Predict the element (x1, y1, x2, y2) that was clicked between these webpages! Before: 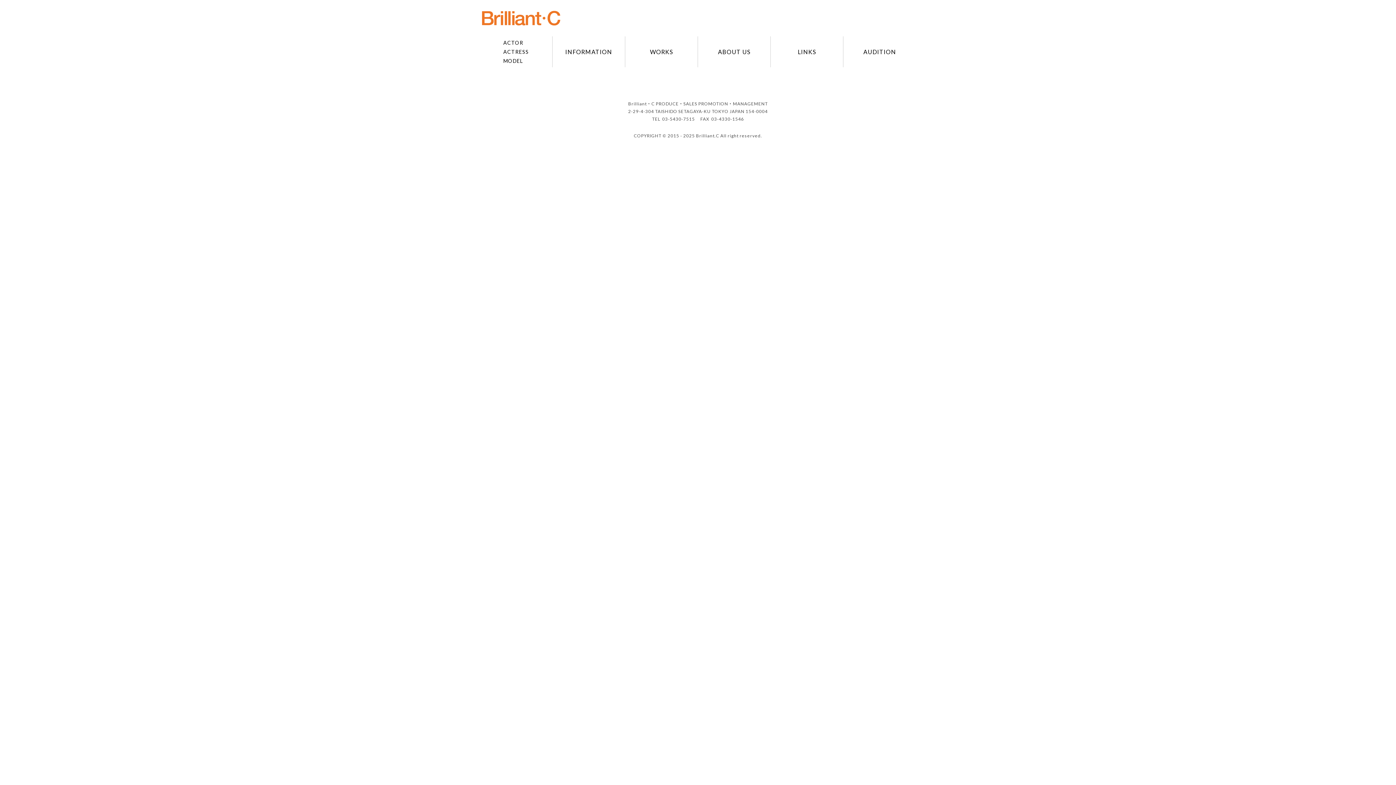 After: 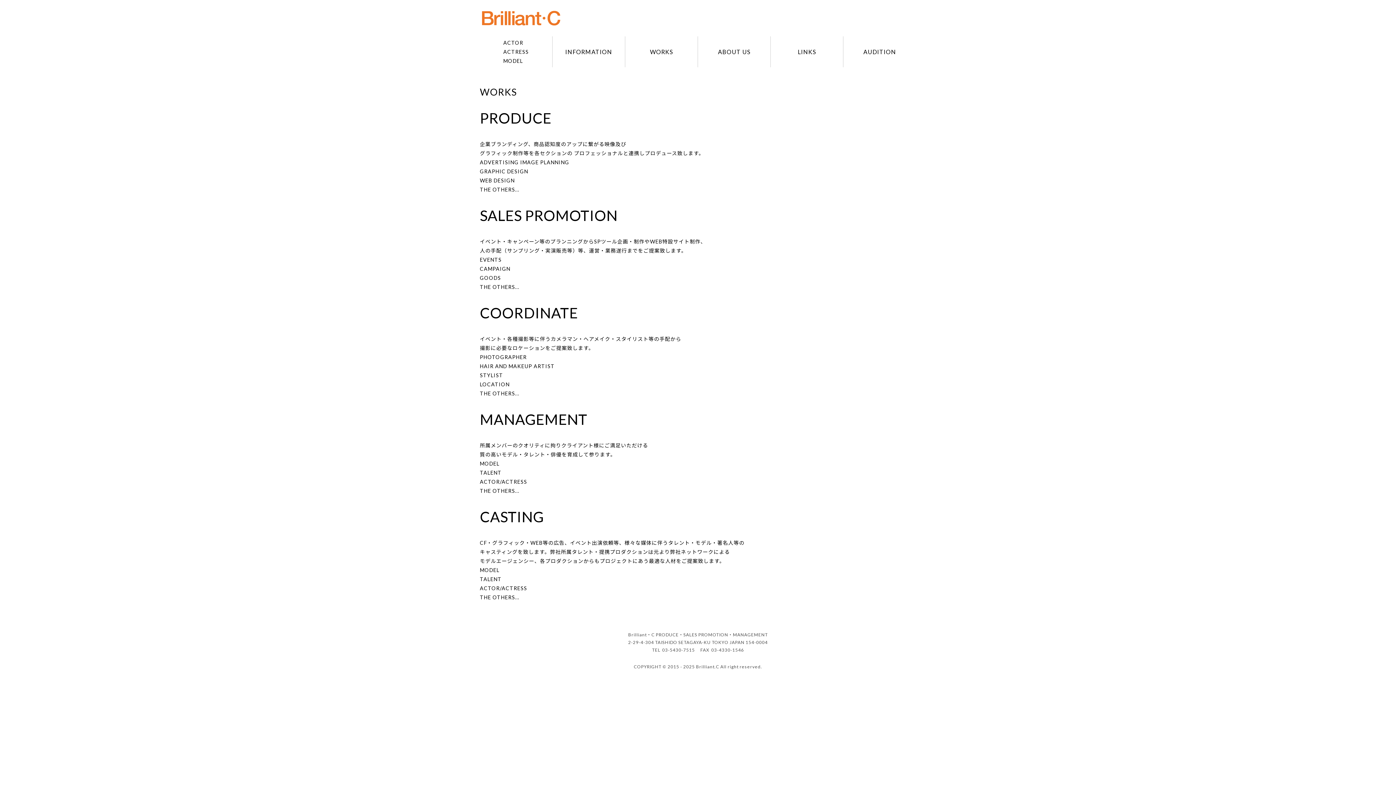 Action: bbox: (644, 44, 678, 58) label: WORKS